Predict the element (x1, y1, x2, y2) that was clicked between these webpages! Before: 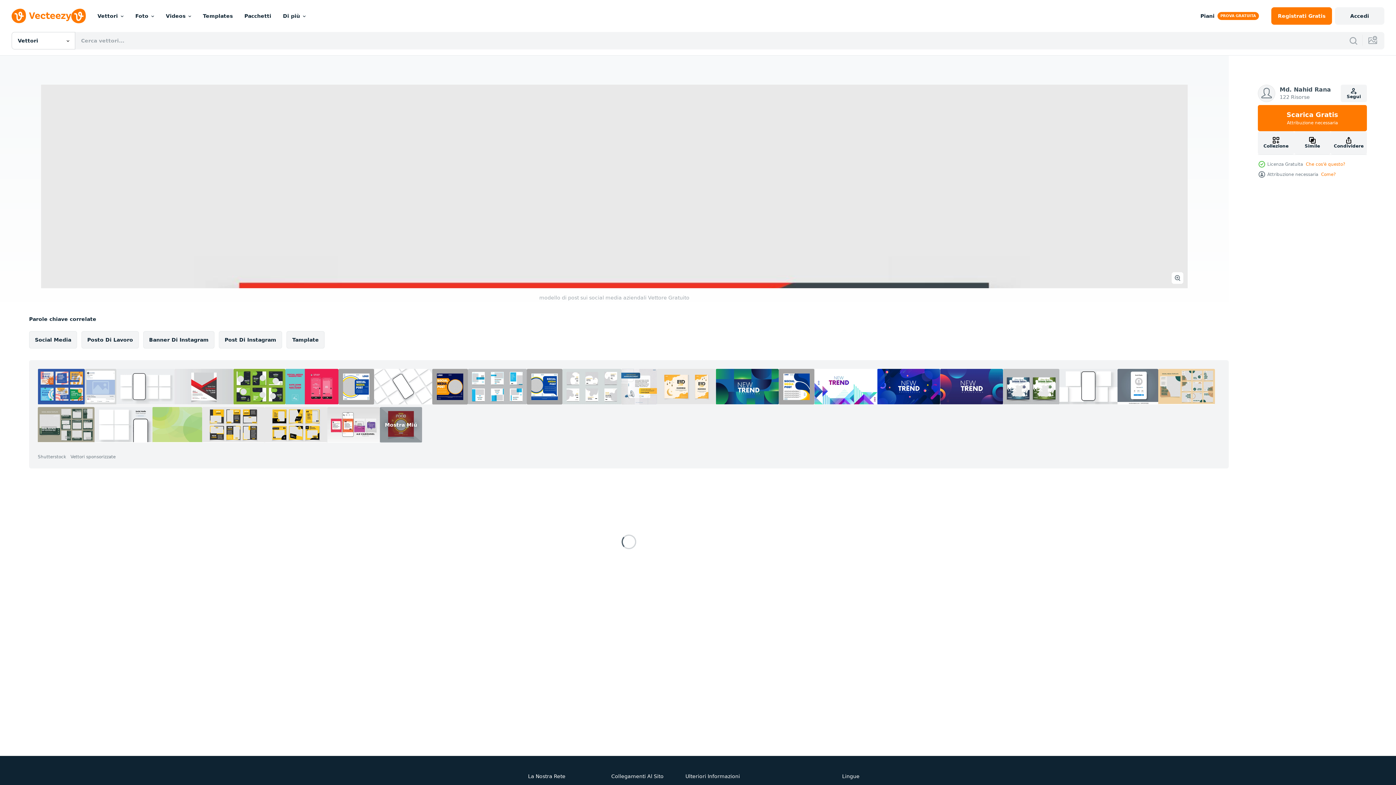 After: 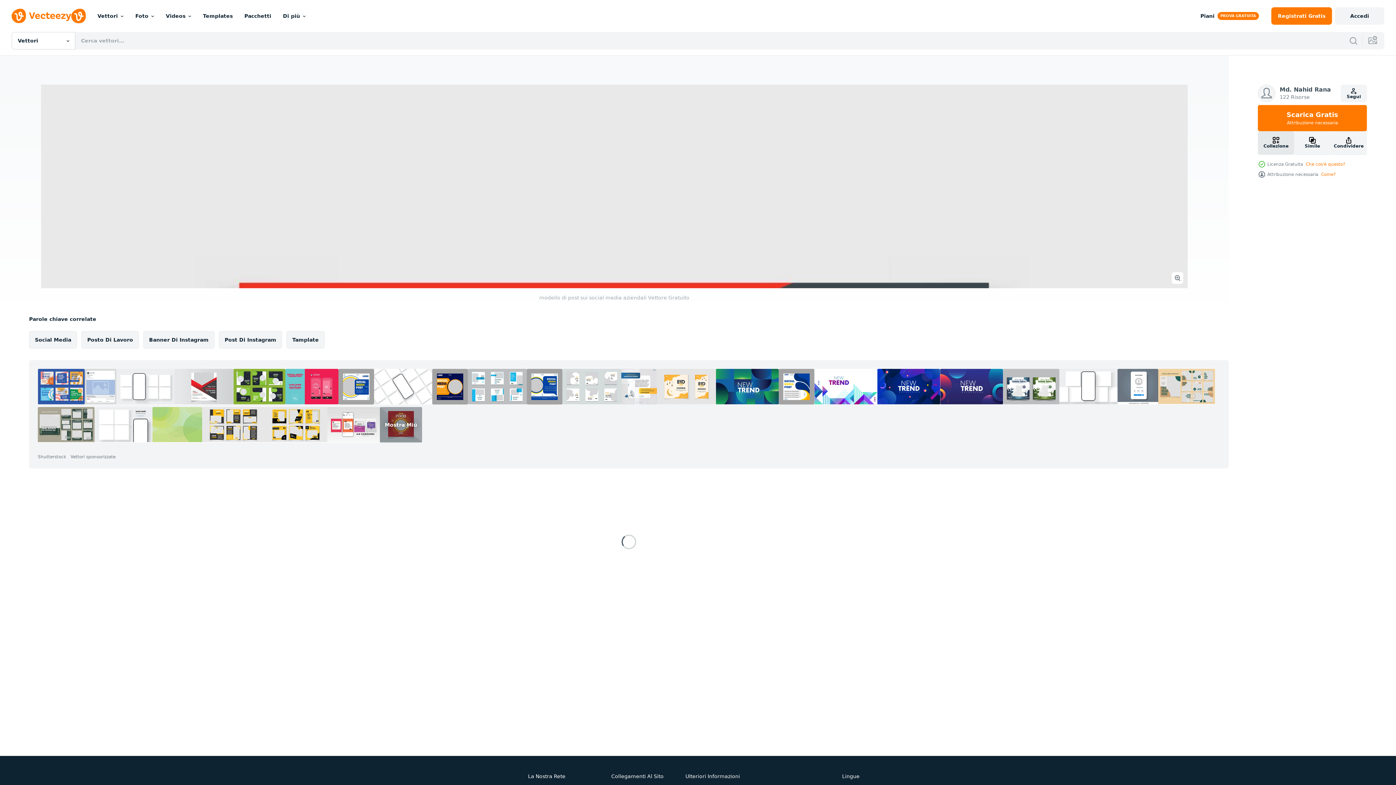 Action: bbox: (1258, 131, 1294, 154) label: Collezione